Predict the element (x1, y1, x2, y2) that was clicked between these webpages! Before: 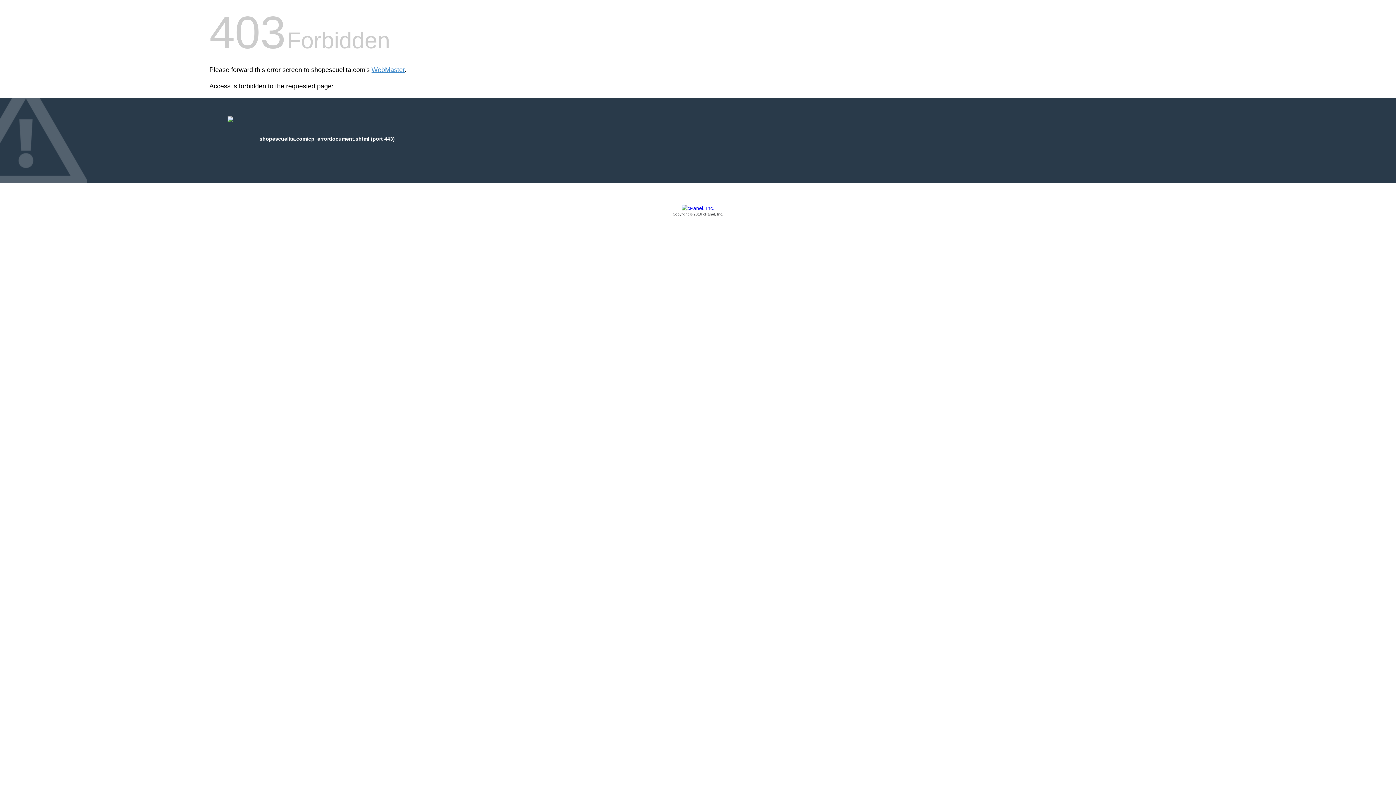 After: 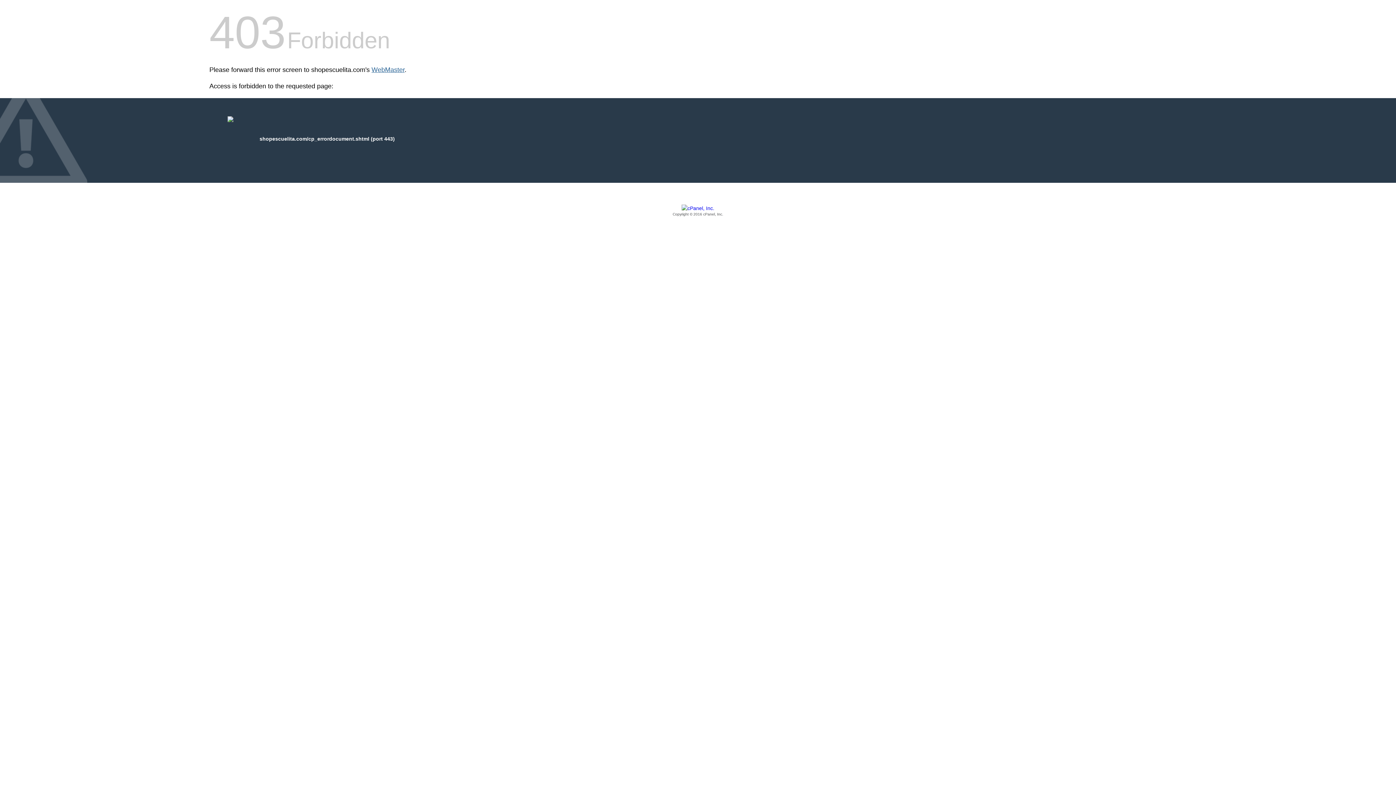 Action: bbox: (371, 66, 404, 73) label: WebMaster